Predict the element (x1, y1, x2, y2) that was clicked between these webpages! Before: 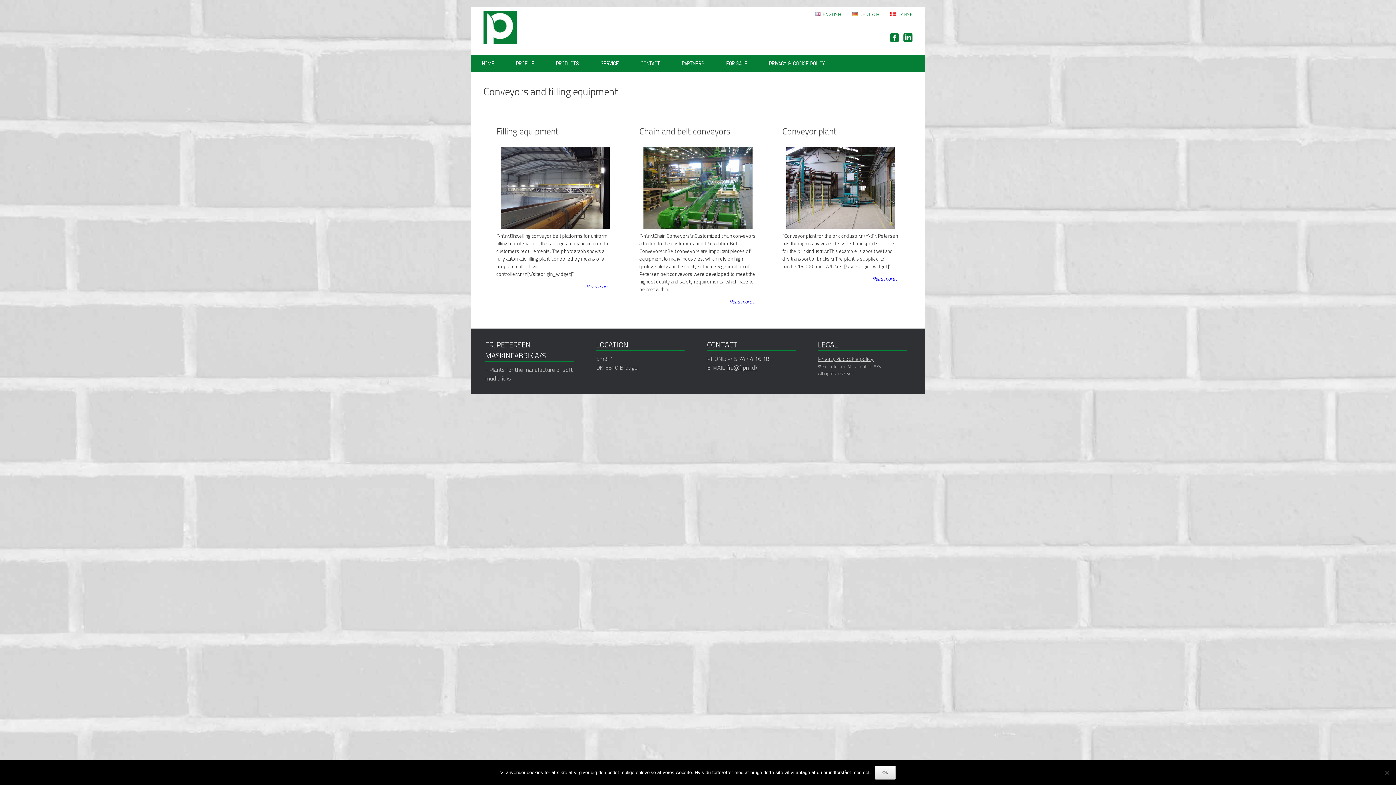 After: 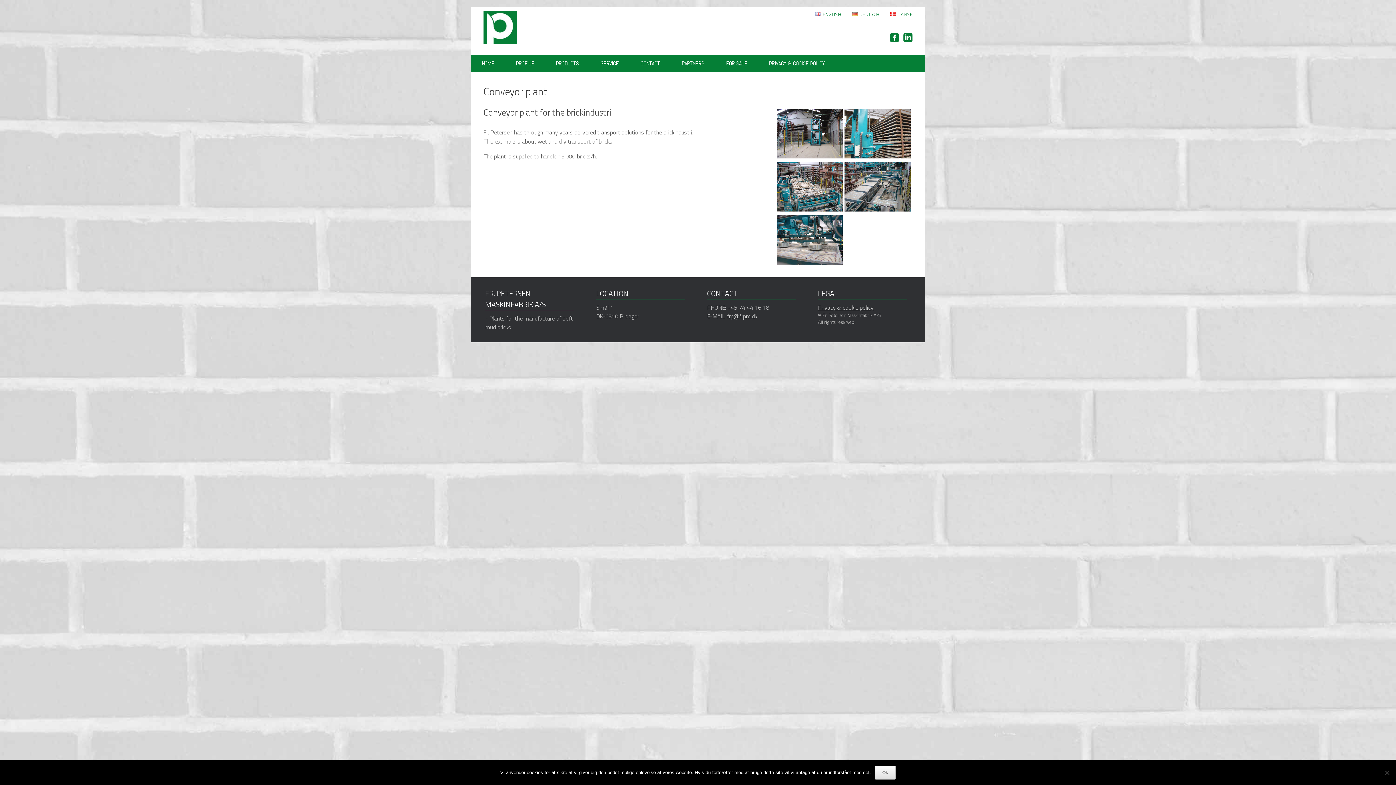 Action: label: Read more … bbox: (872, 275, 899, 282)